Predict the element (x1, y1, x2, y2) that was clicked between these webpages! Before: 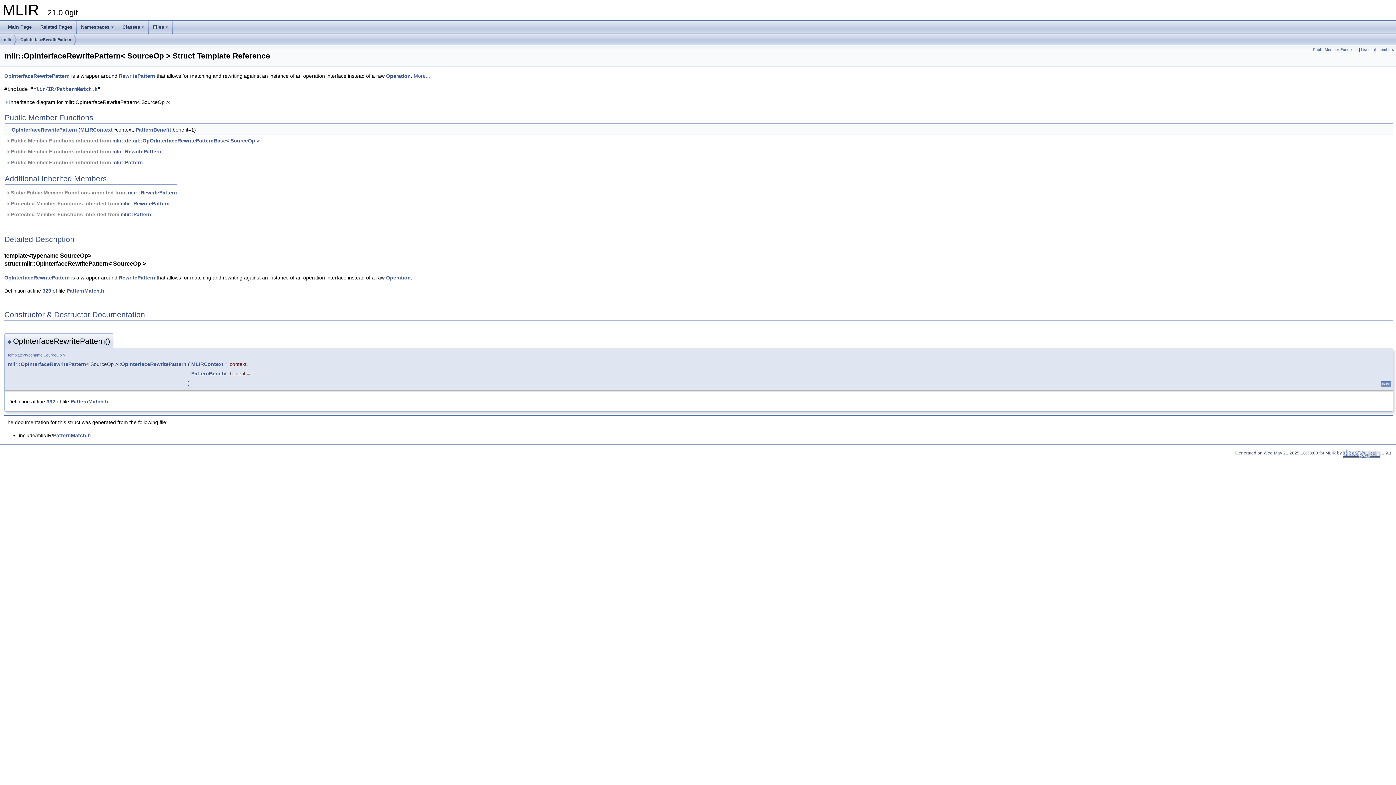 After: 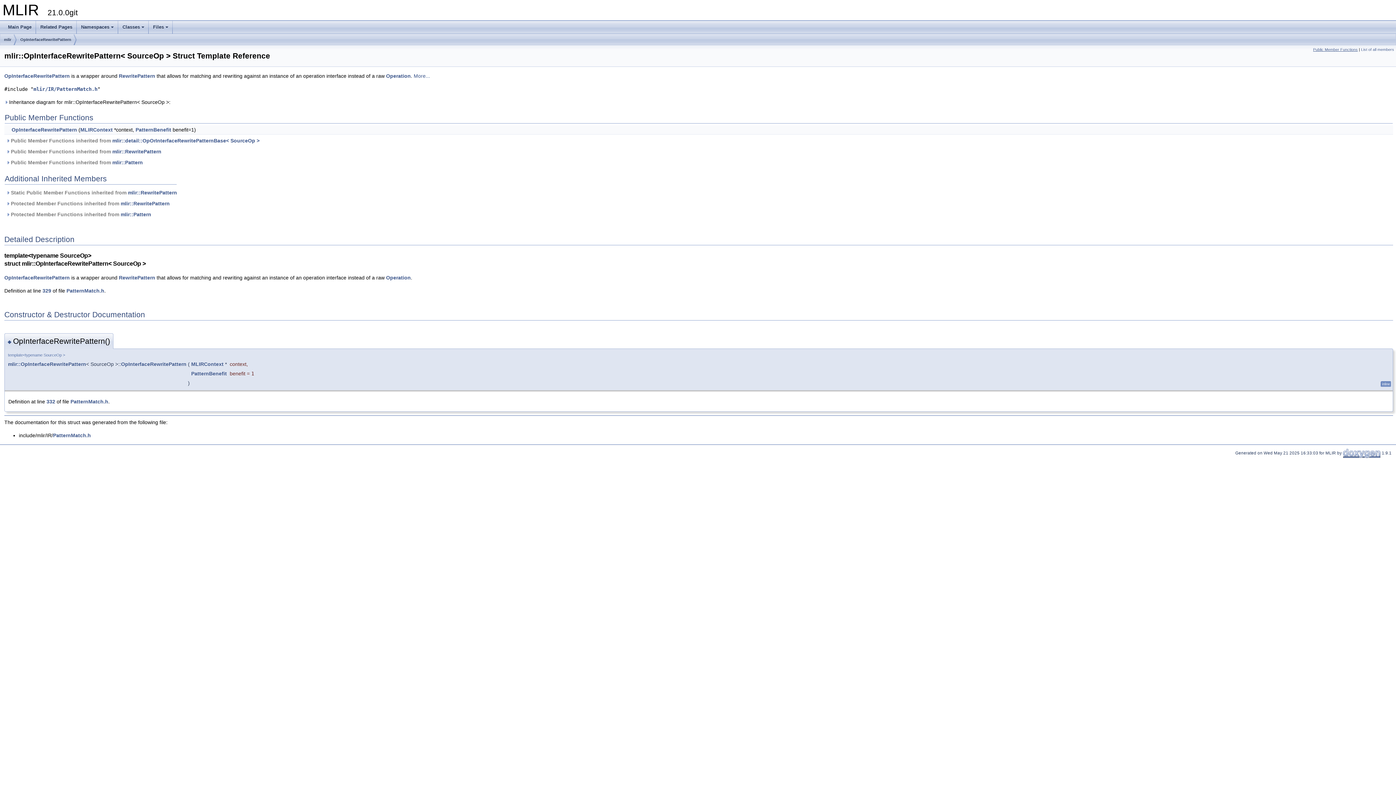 Action: bbox: (1313, 47, 1358, 51) label: Public Member Functions